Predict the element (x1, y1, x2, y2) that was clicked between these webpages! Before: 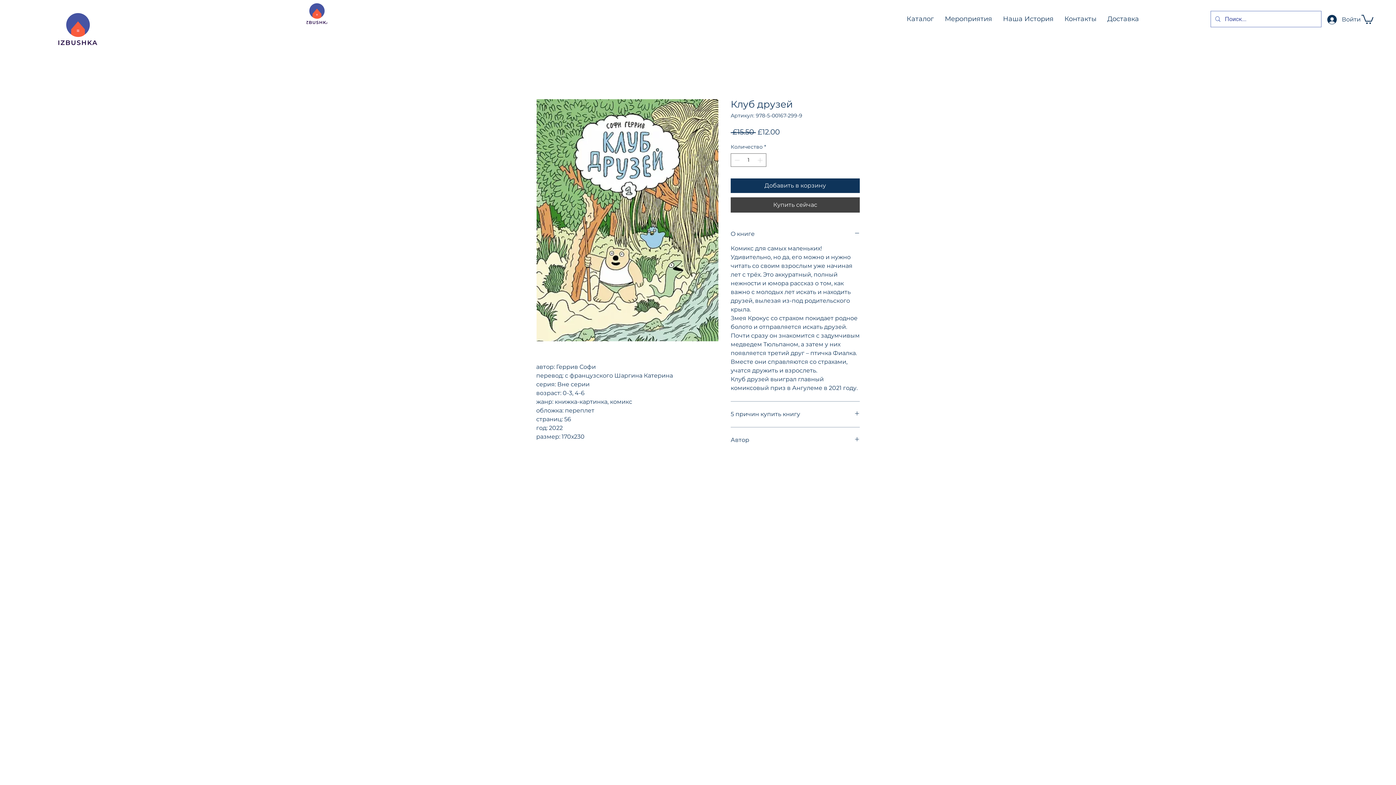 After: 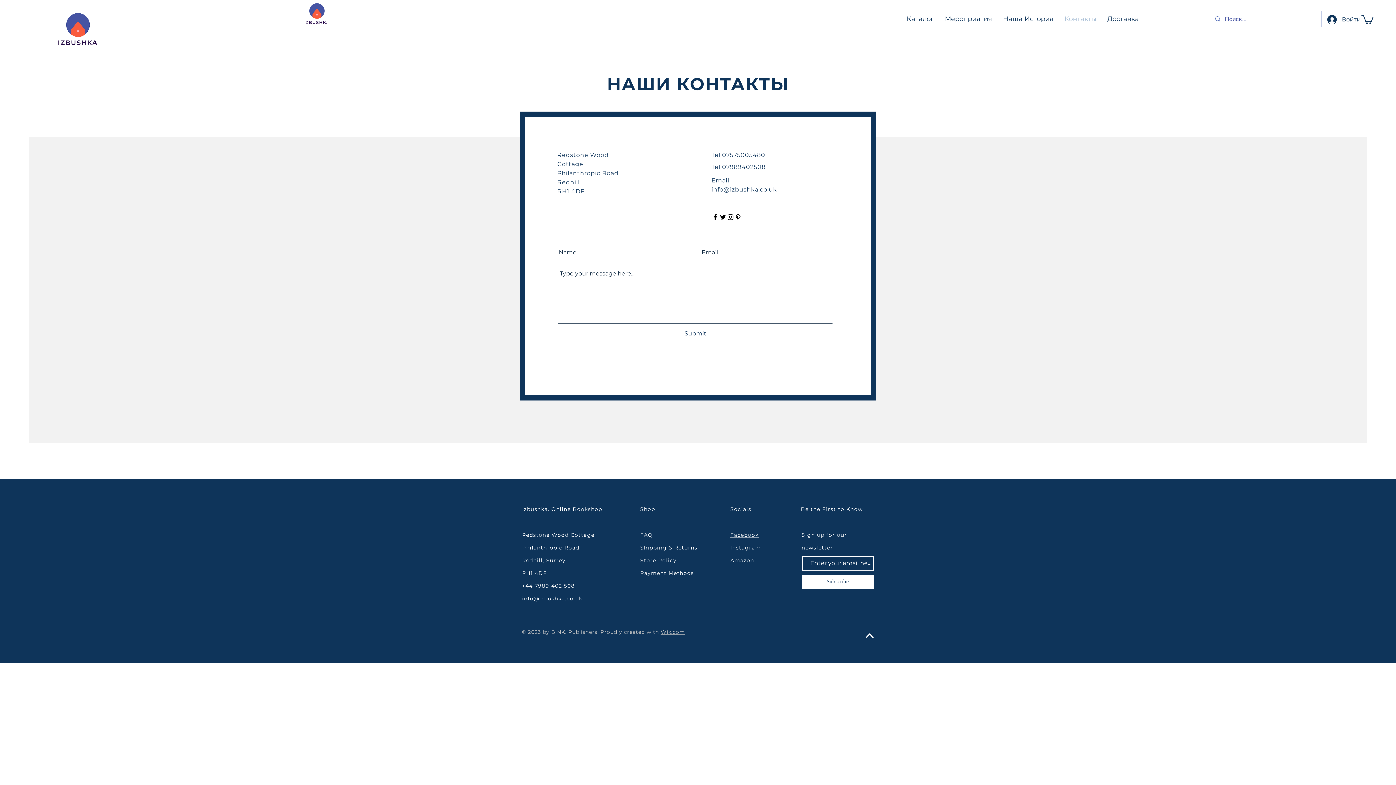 Action: bbox: (1059, 9, 1102, 28) label: Контакты